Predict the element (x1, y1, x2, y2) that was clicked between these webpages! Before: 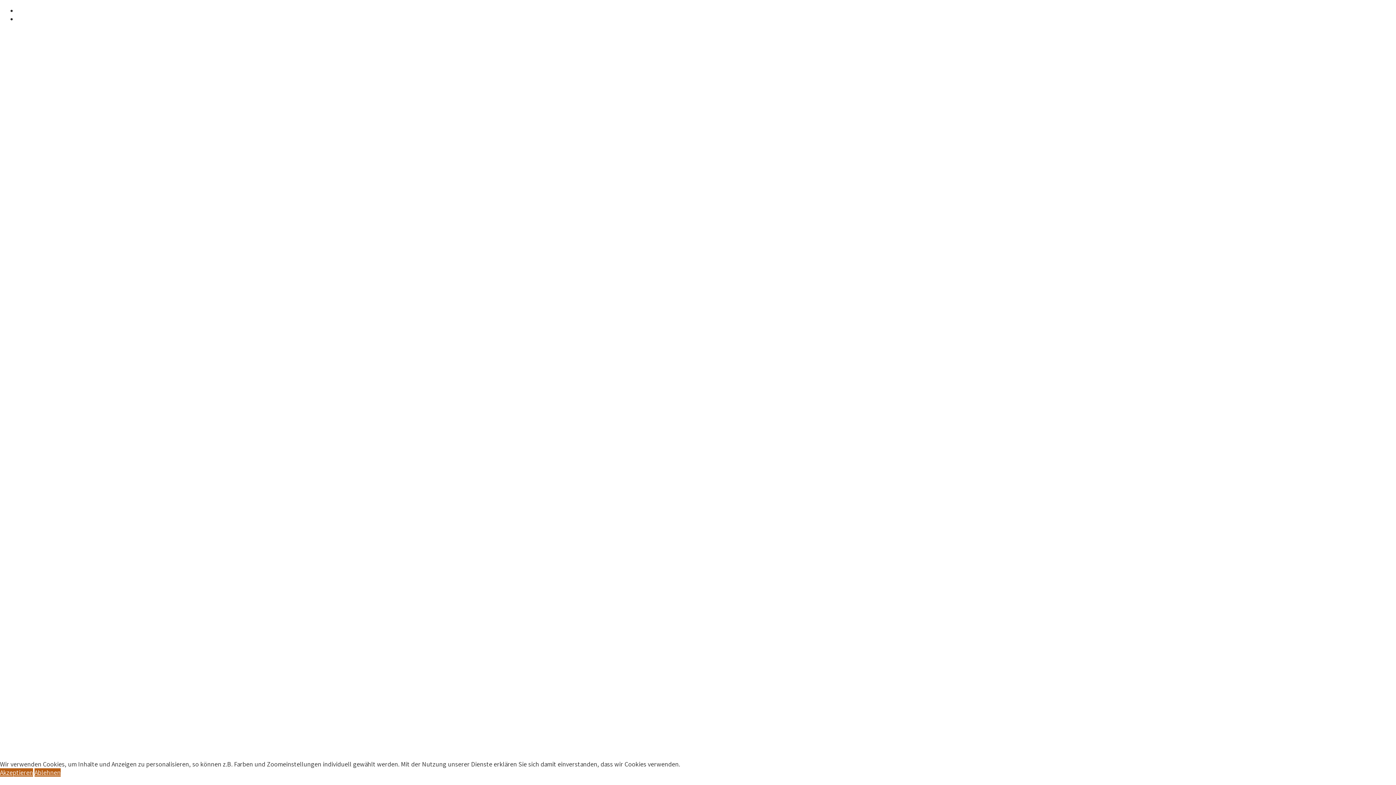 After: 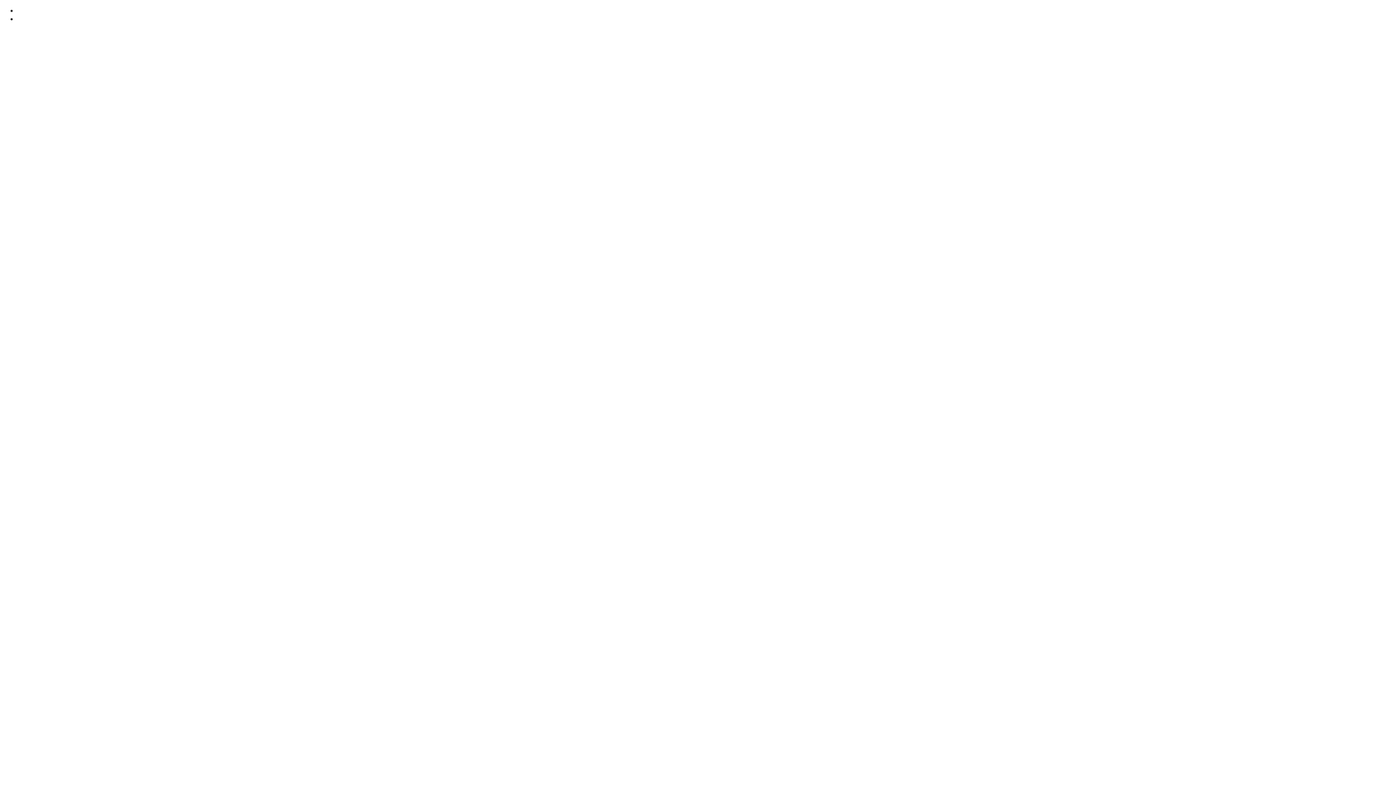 Action: bbox: (0, 768, 33, 777) label: Akzeptieren